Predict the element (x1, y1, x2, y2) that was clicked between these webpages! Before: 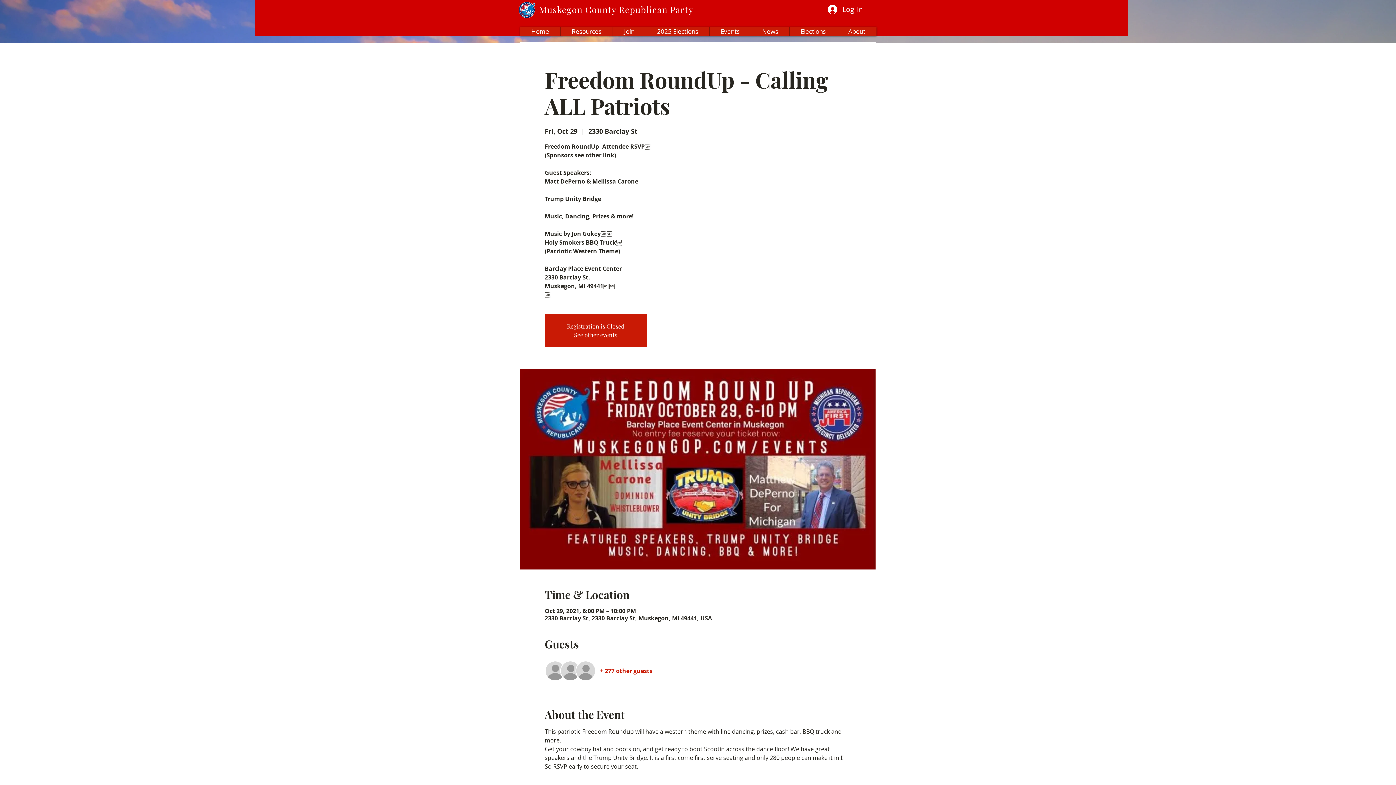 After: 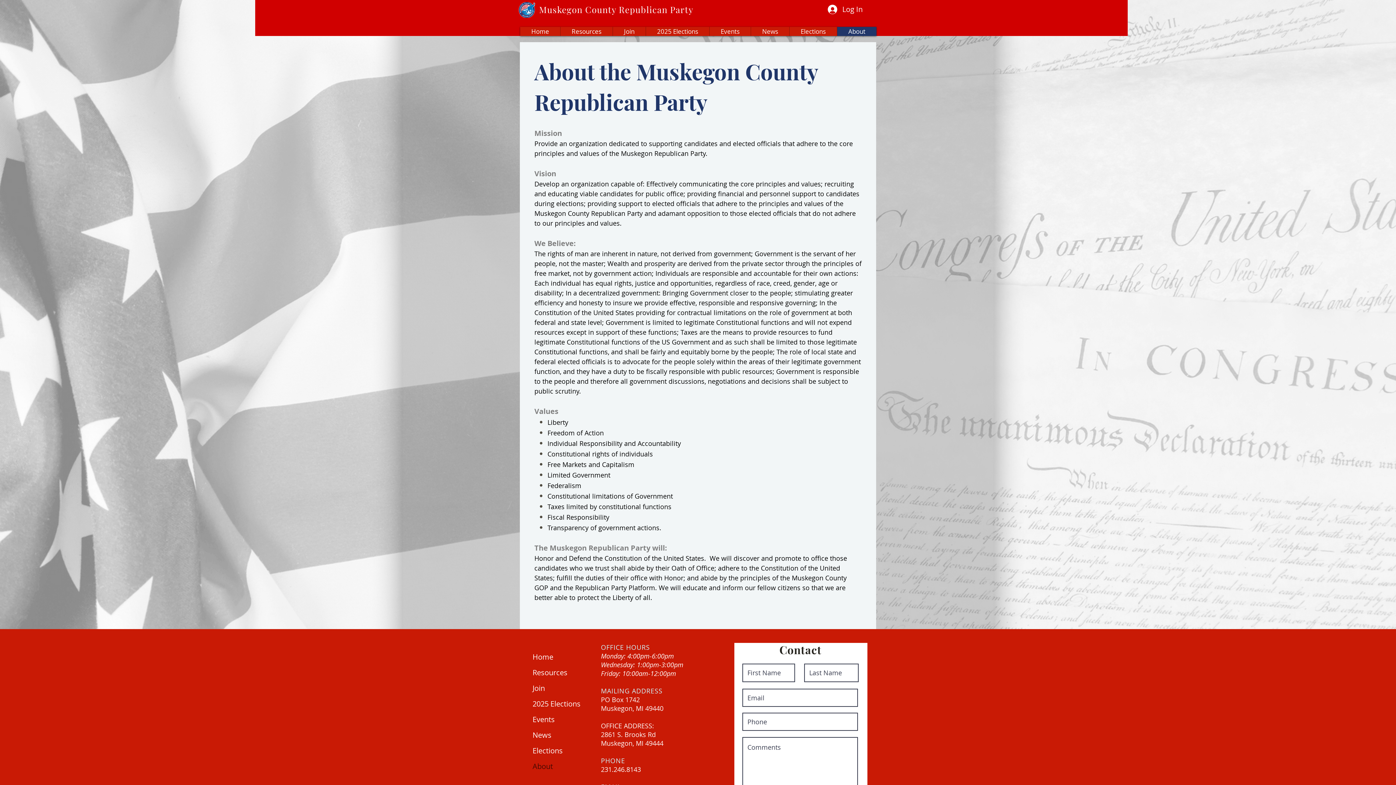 Action: label: About bbox: (837, 26, 876, 36)